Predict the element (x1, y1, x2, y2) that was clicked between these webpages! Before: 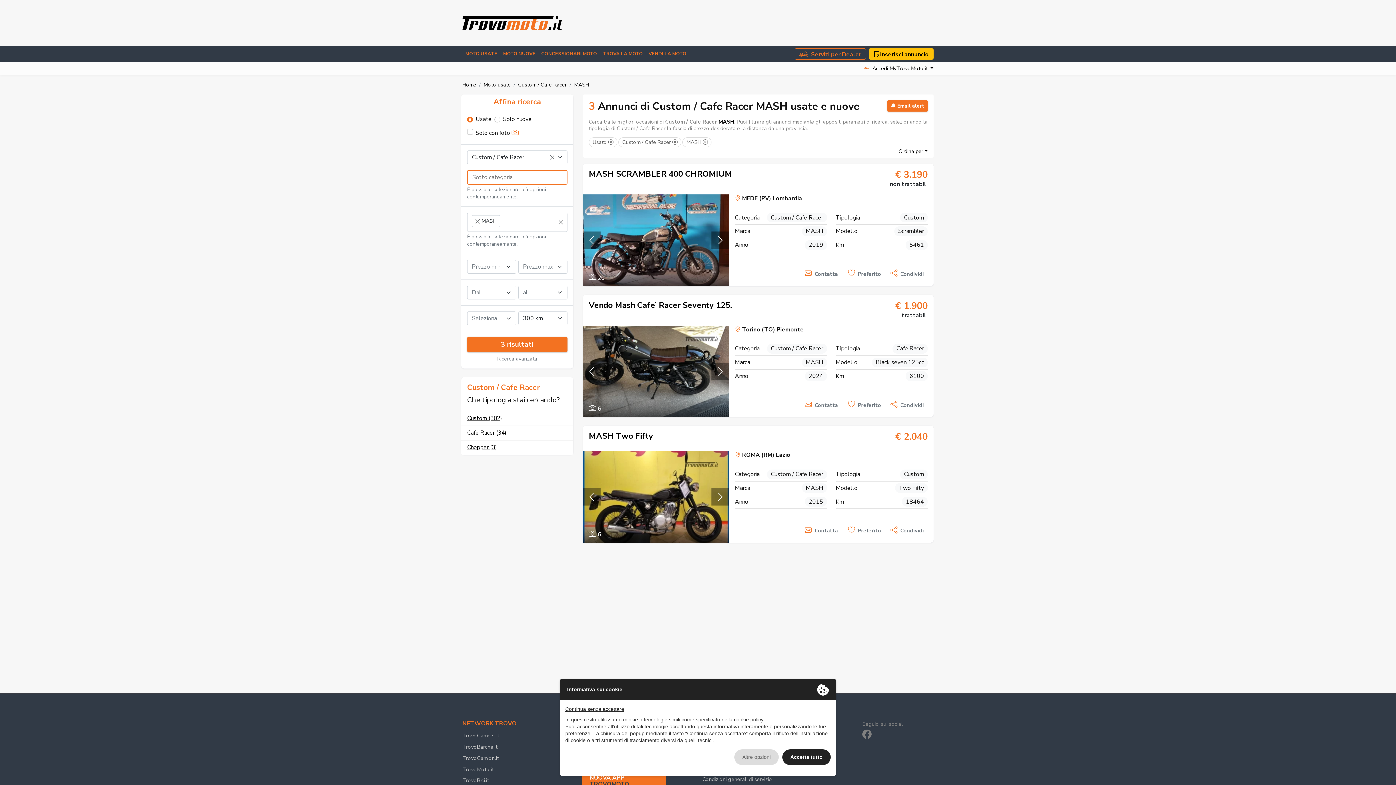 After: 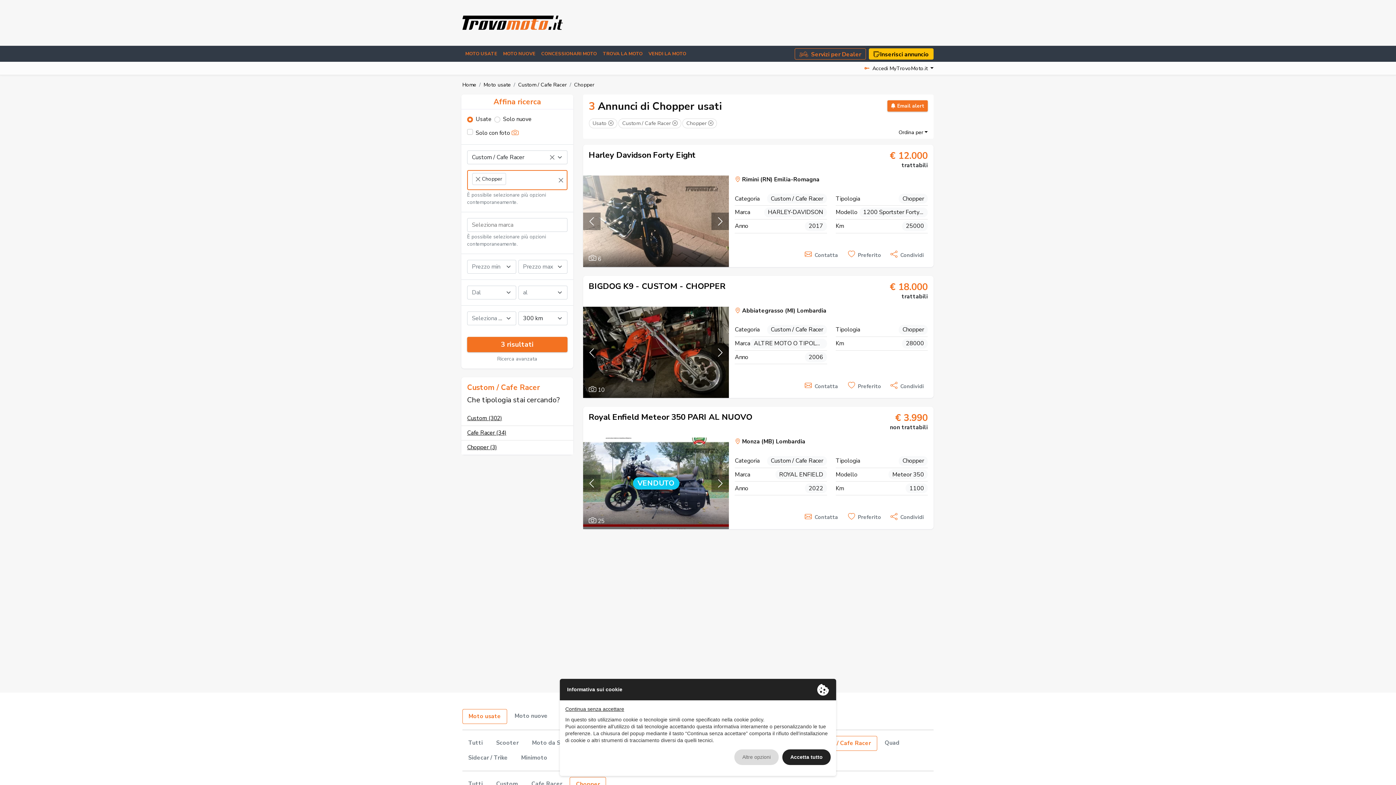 Action: label: Chopper (3) bbox: (467, 443, 497, 451)